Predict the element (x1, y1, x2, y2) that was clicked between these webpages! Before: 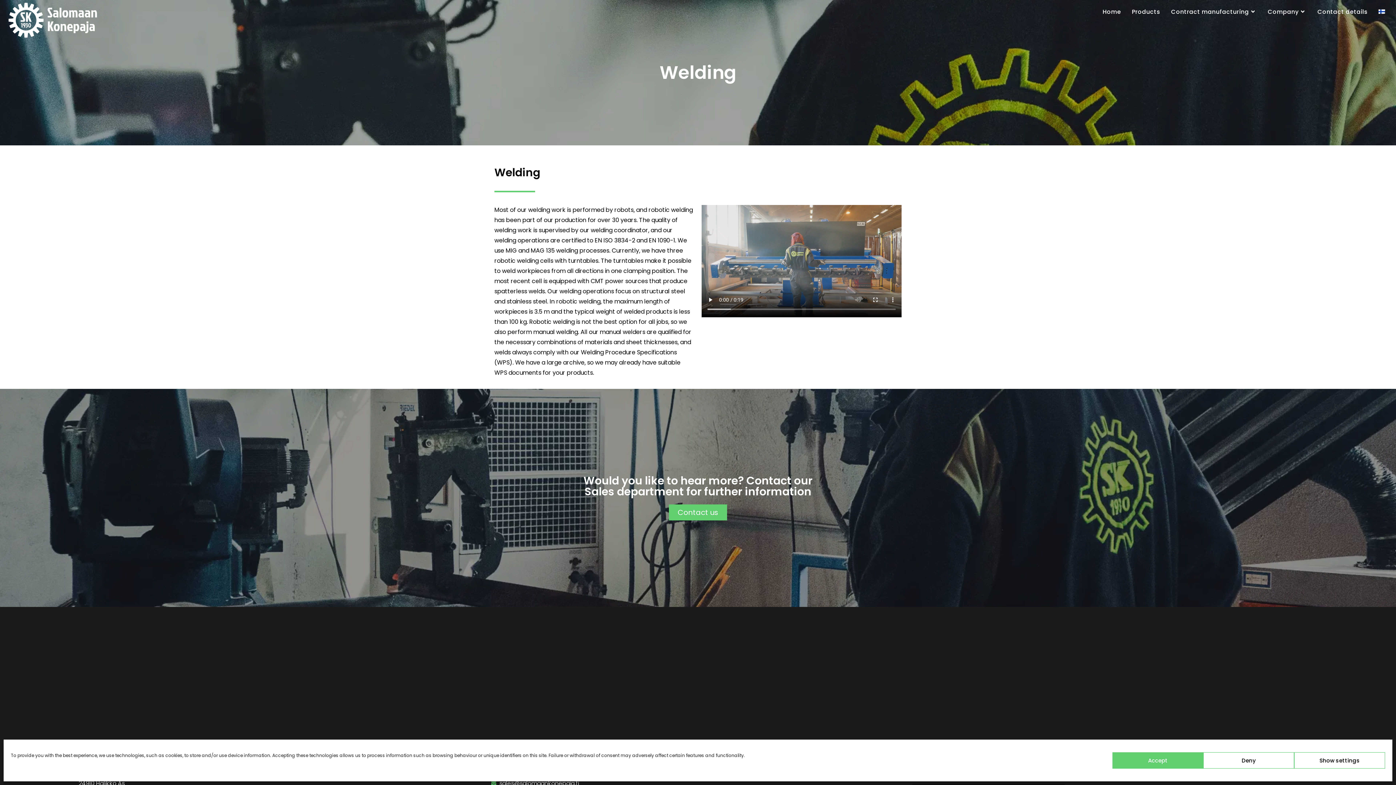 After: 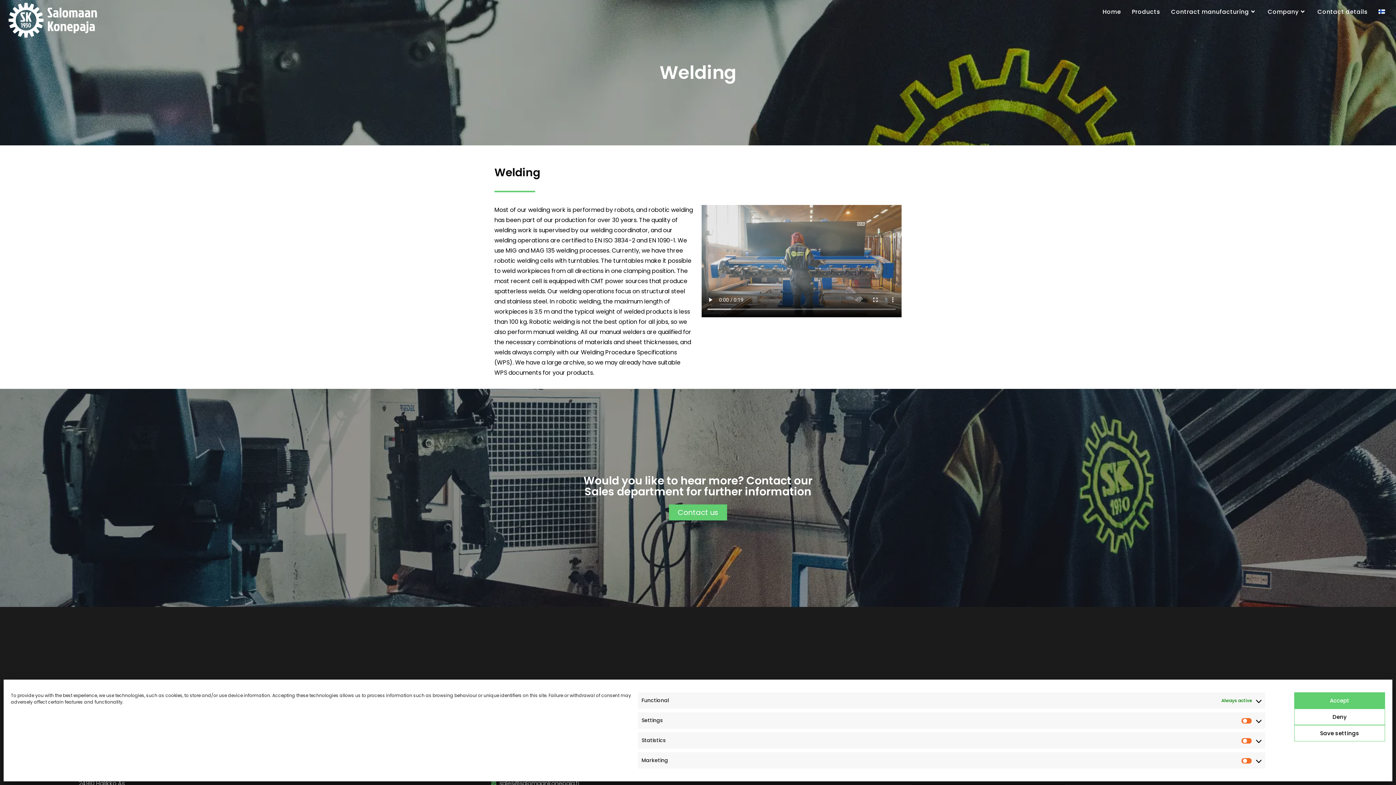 Action: label: Show settings bbox: (1294, 752, 1385, 769)